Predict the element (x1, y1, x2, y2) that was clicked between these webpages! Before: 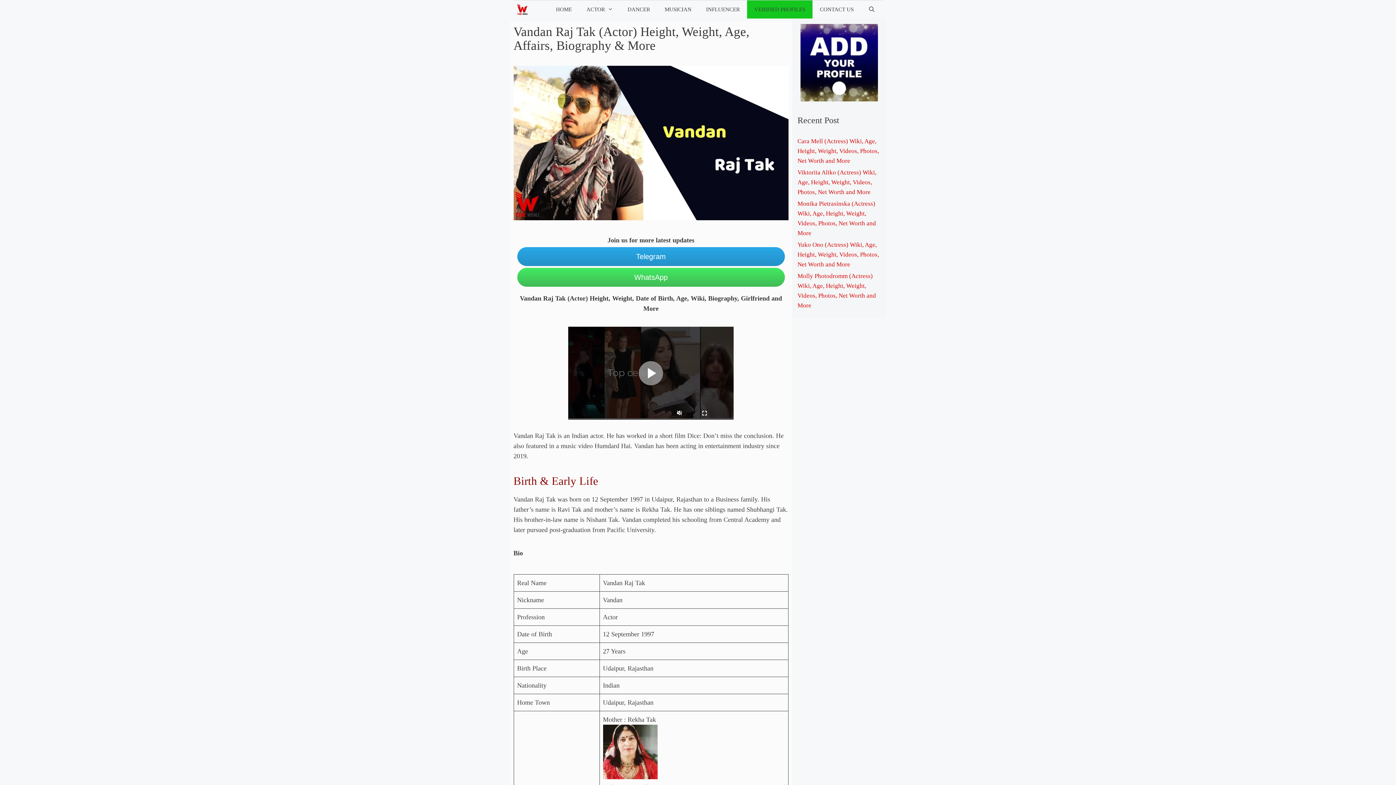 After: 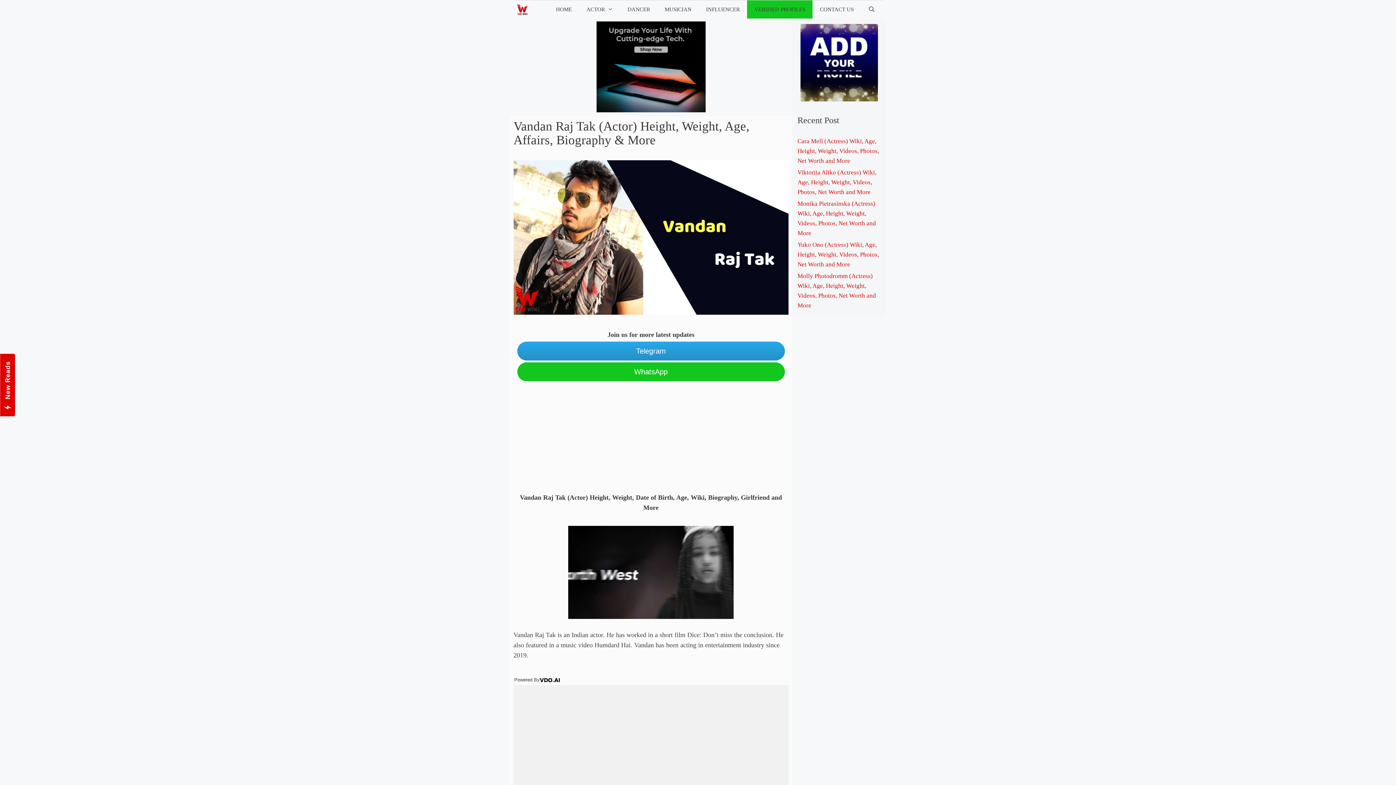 Action: bbox: (639, 361, 663, 385)